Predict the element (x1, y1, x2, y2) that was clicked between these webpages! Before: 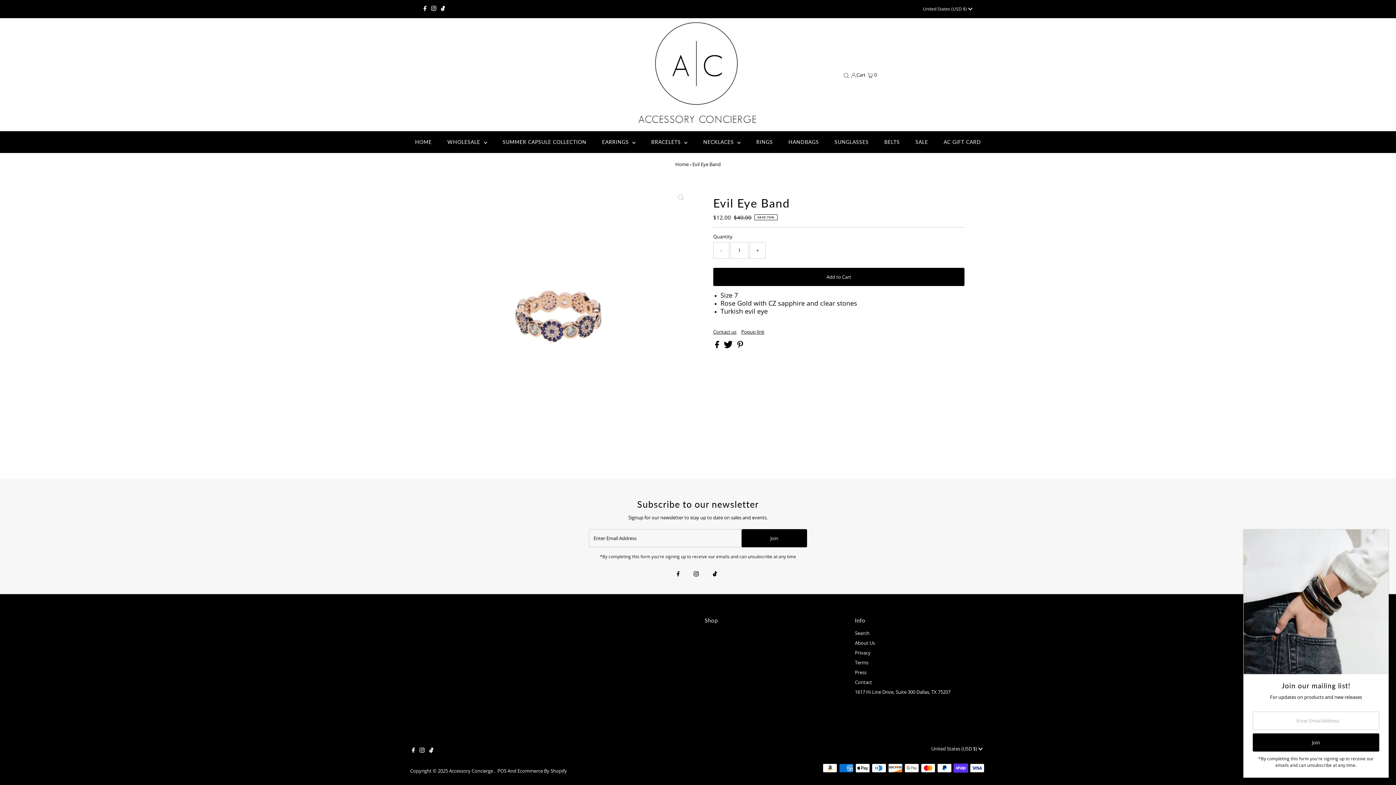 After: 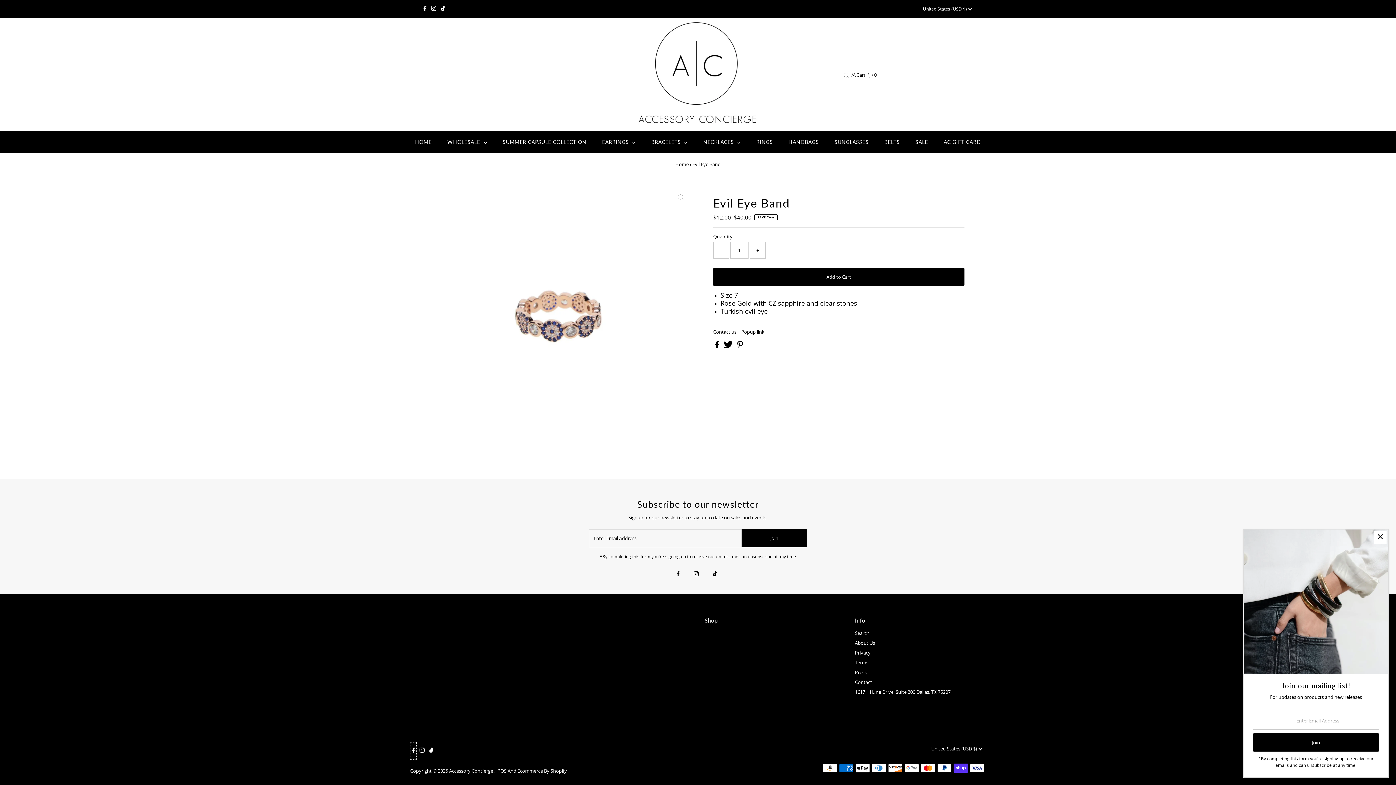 Action: bbox: (410, 742, 416, 760) label: Facebook